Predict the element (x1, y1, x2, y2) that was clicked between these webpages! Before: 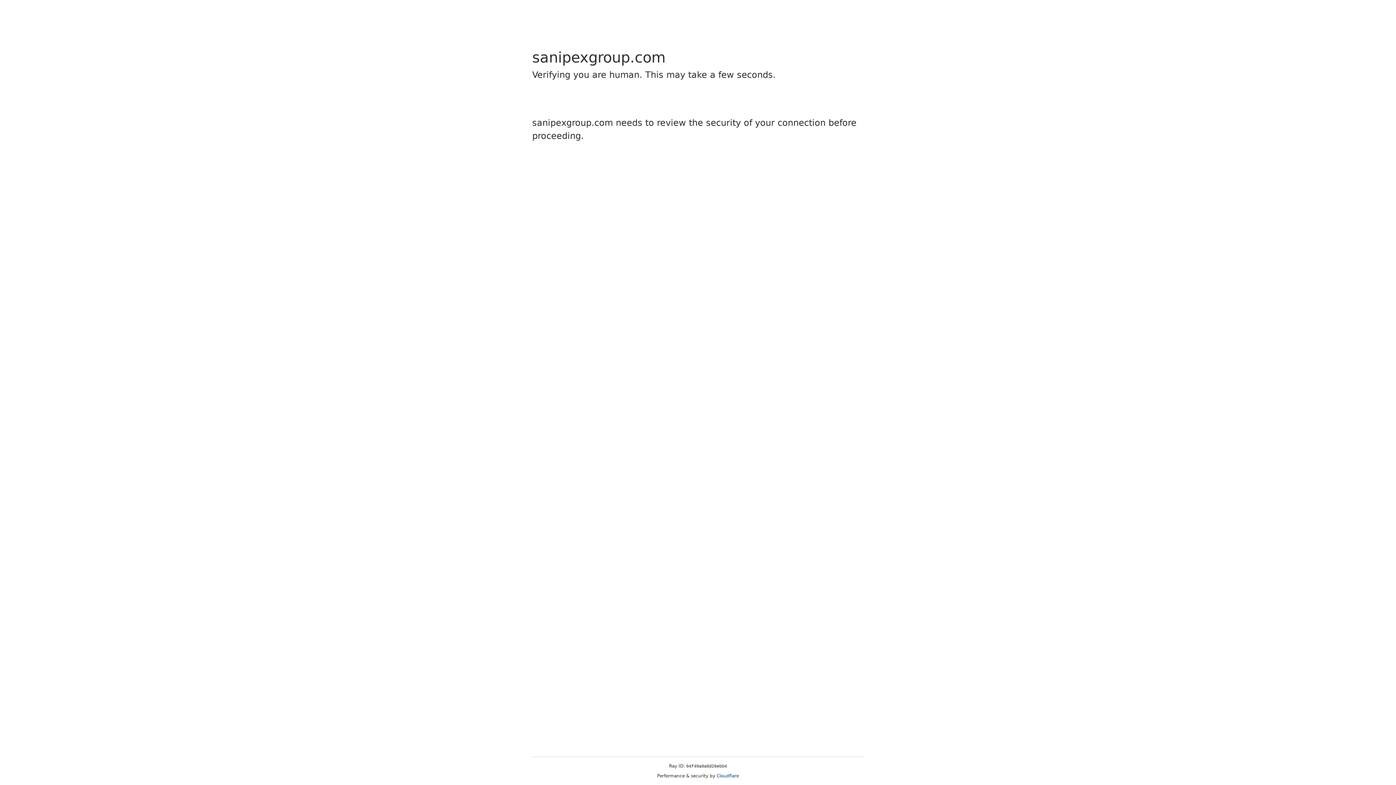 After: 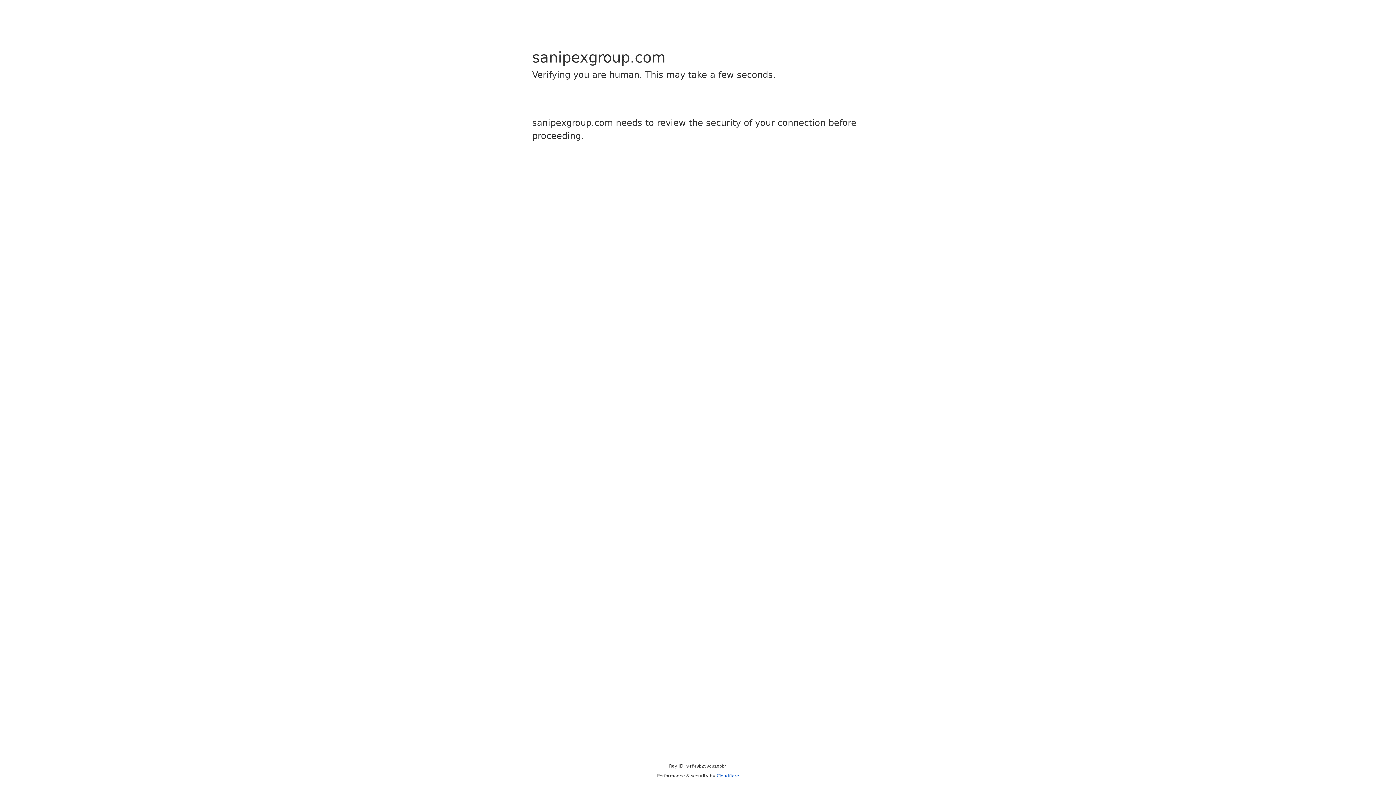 Action: bbox: (716, 773, 739, 778) label: Cloudflare